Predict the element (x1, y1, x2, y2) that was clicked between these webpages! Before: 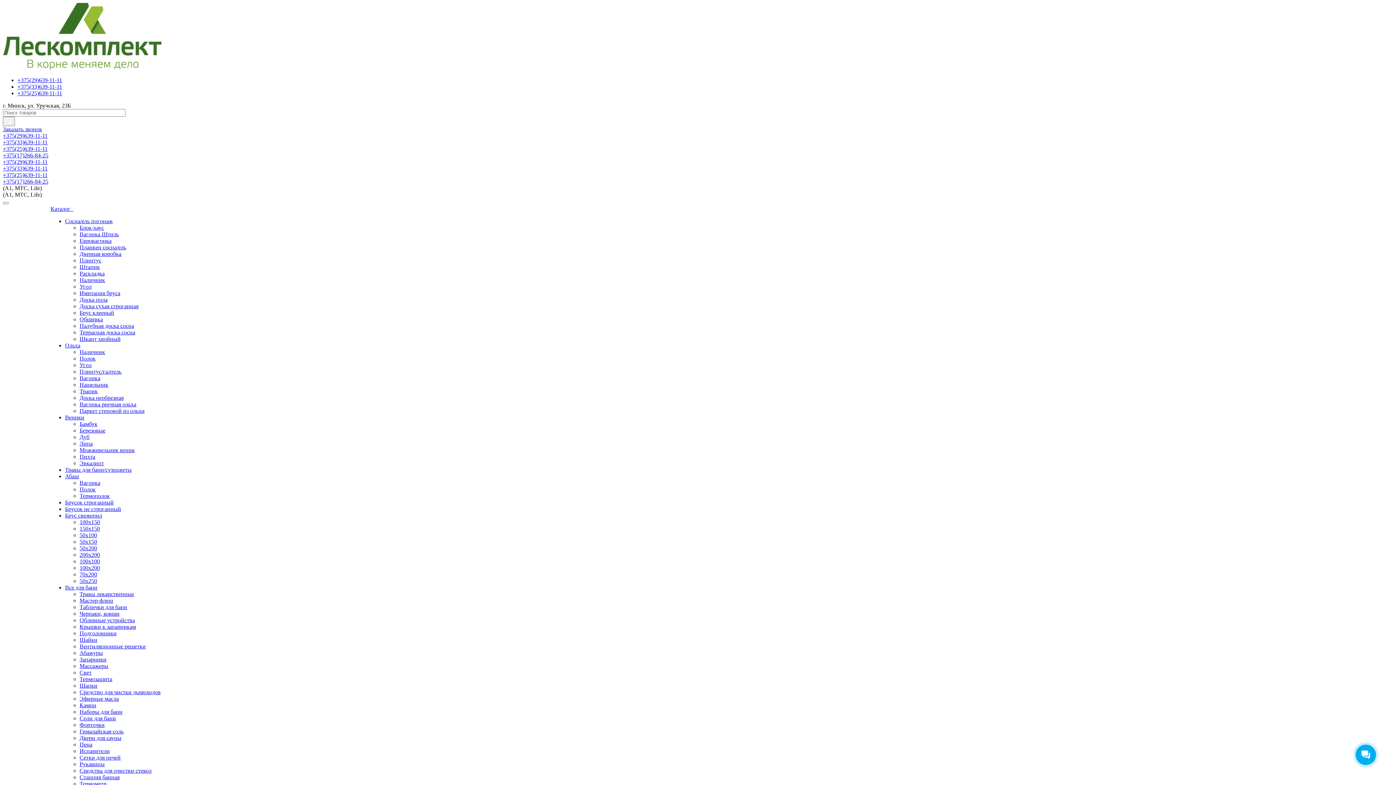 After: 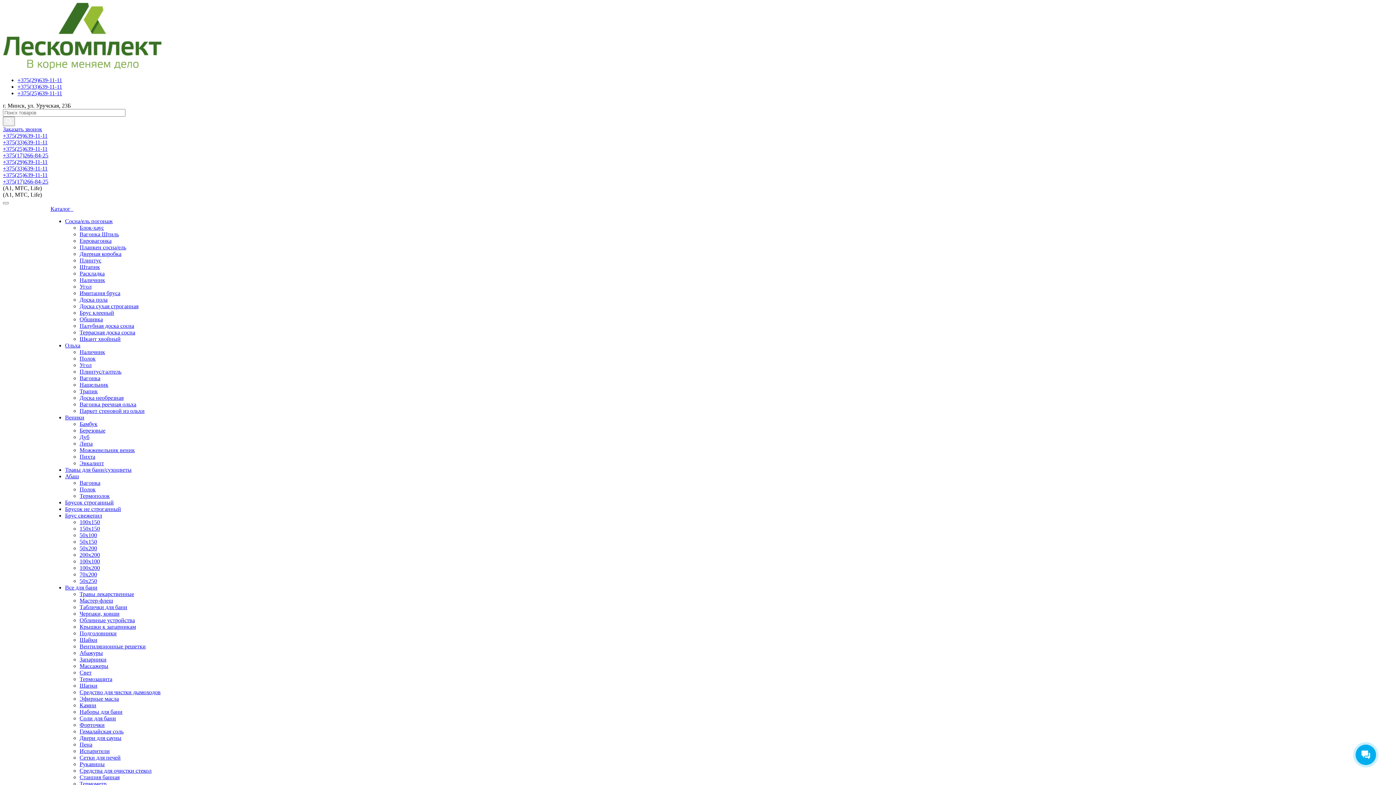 Action: bbox: (79, 290, 120, 296) label: Имитация бруса